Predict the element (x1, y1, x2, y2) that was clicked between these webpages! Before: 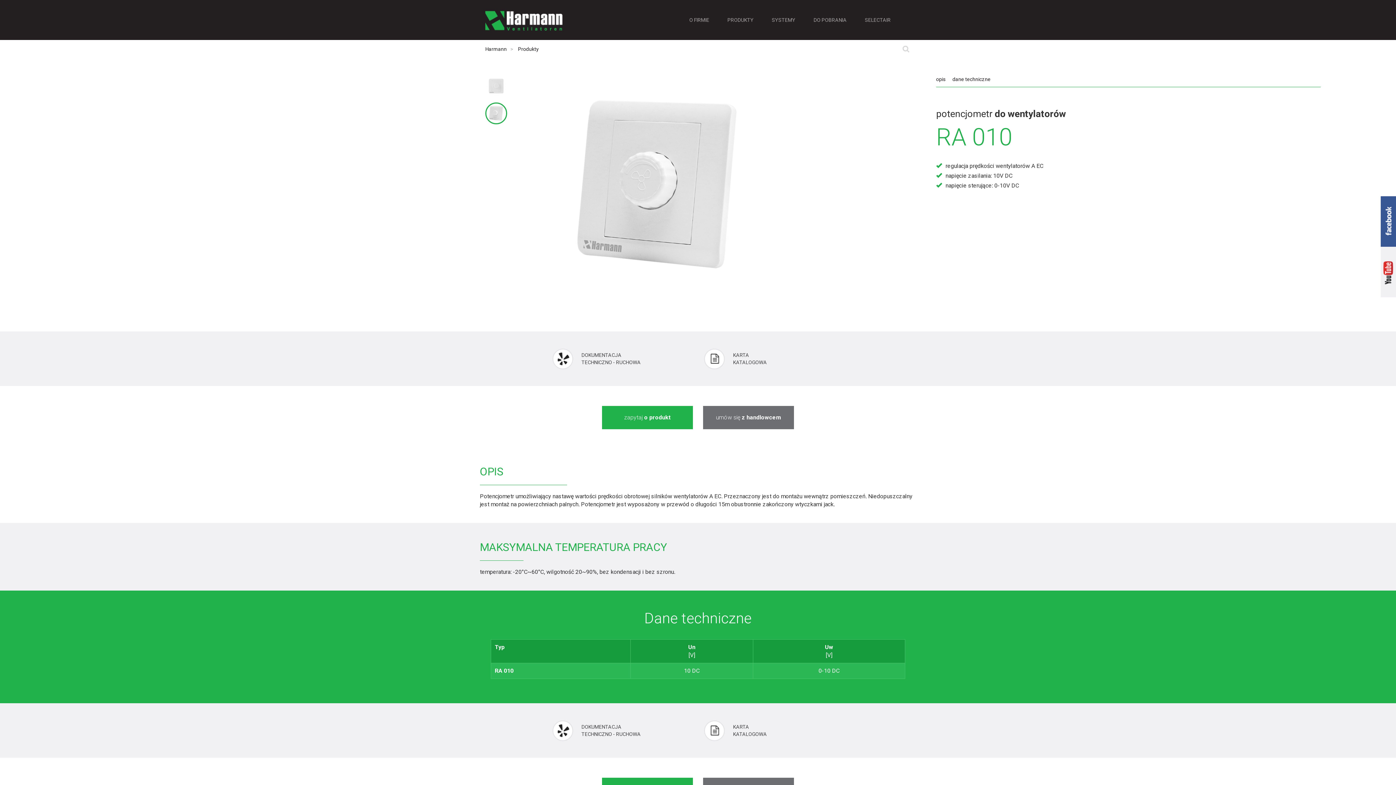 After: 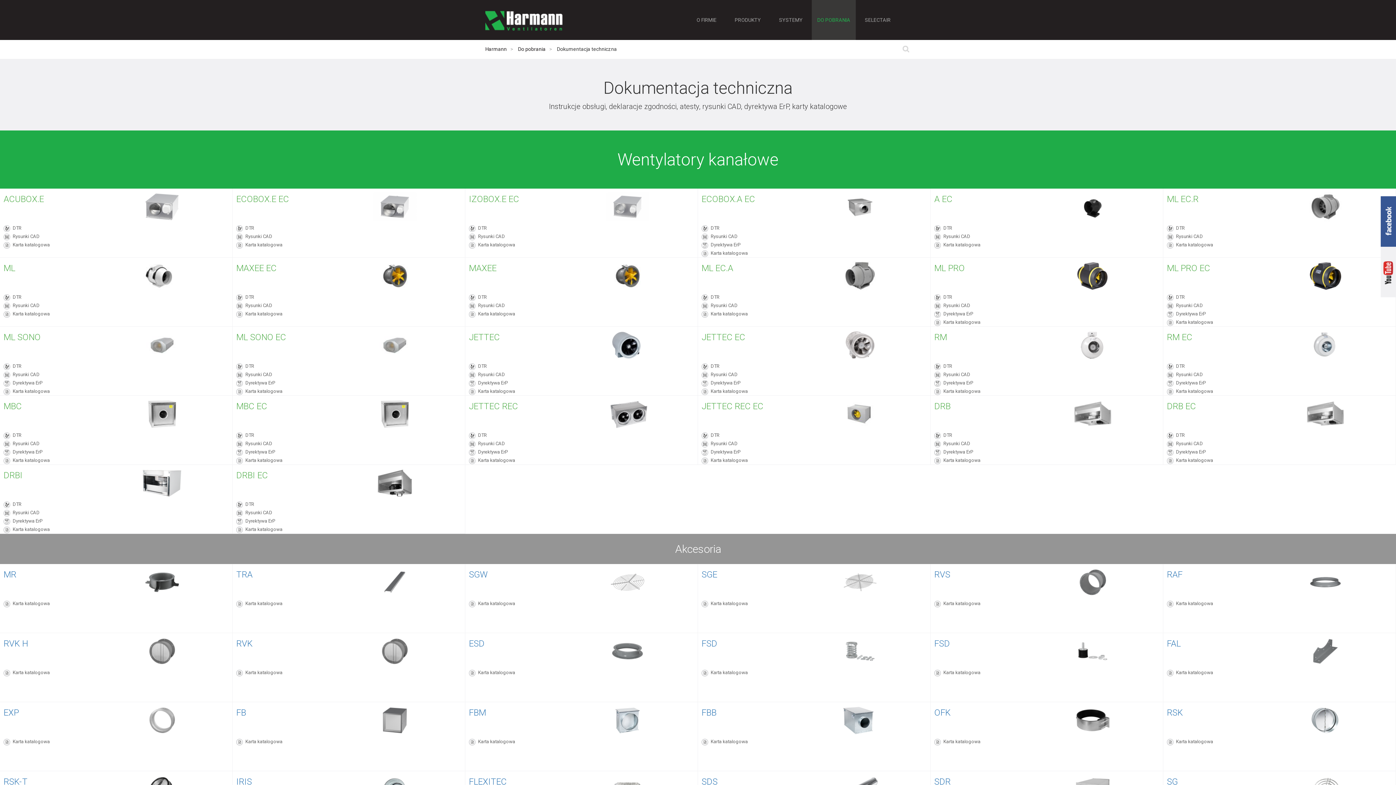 Action: bbox: (804, 0, 856, 40) label: DO POBRANIA